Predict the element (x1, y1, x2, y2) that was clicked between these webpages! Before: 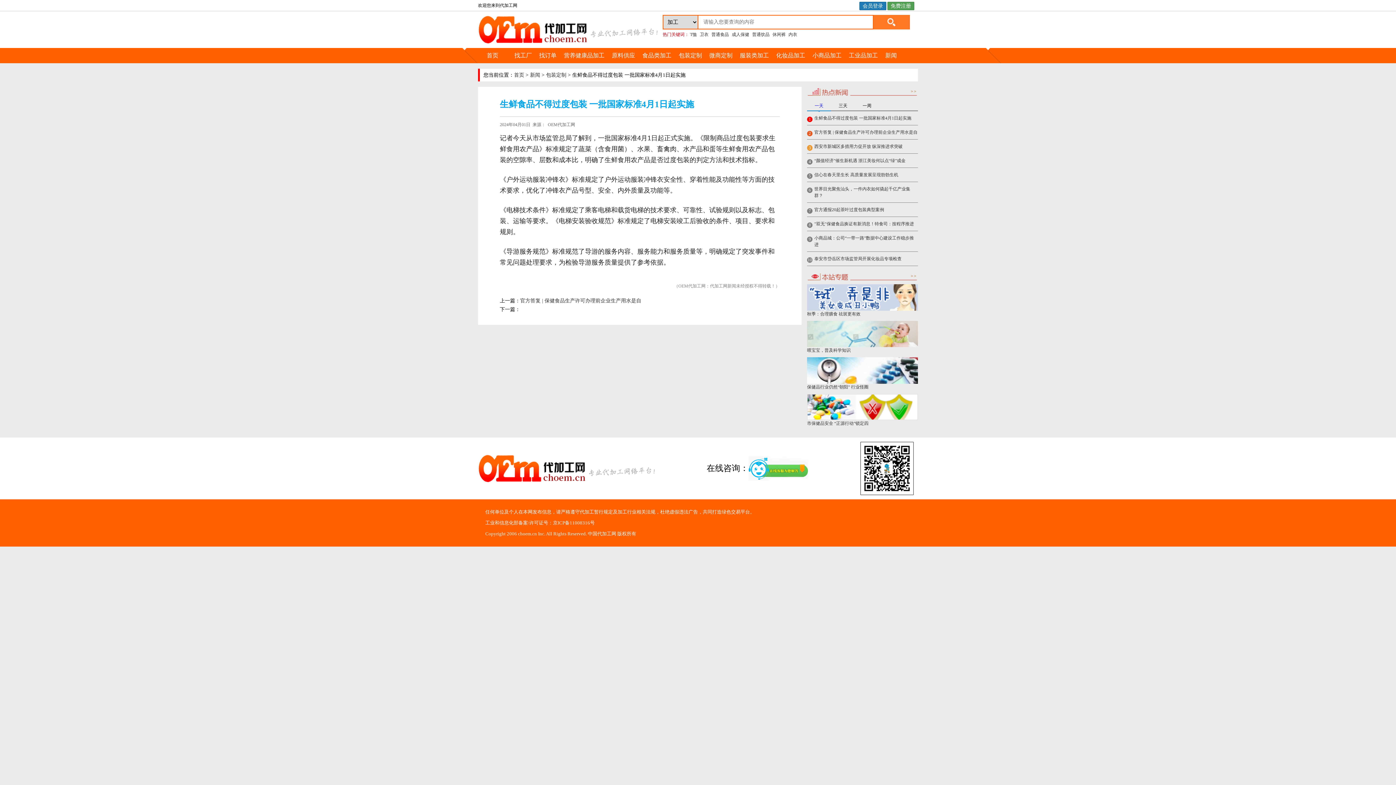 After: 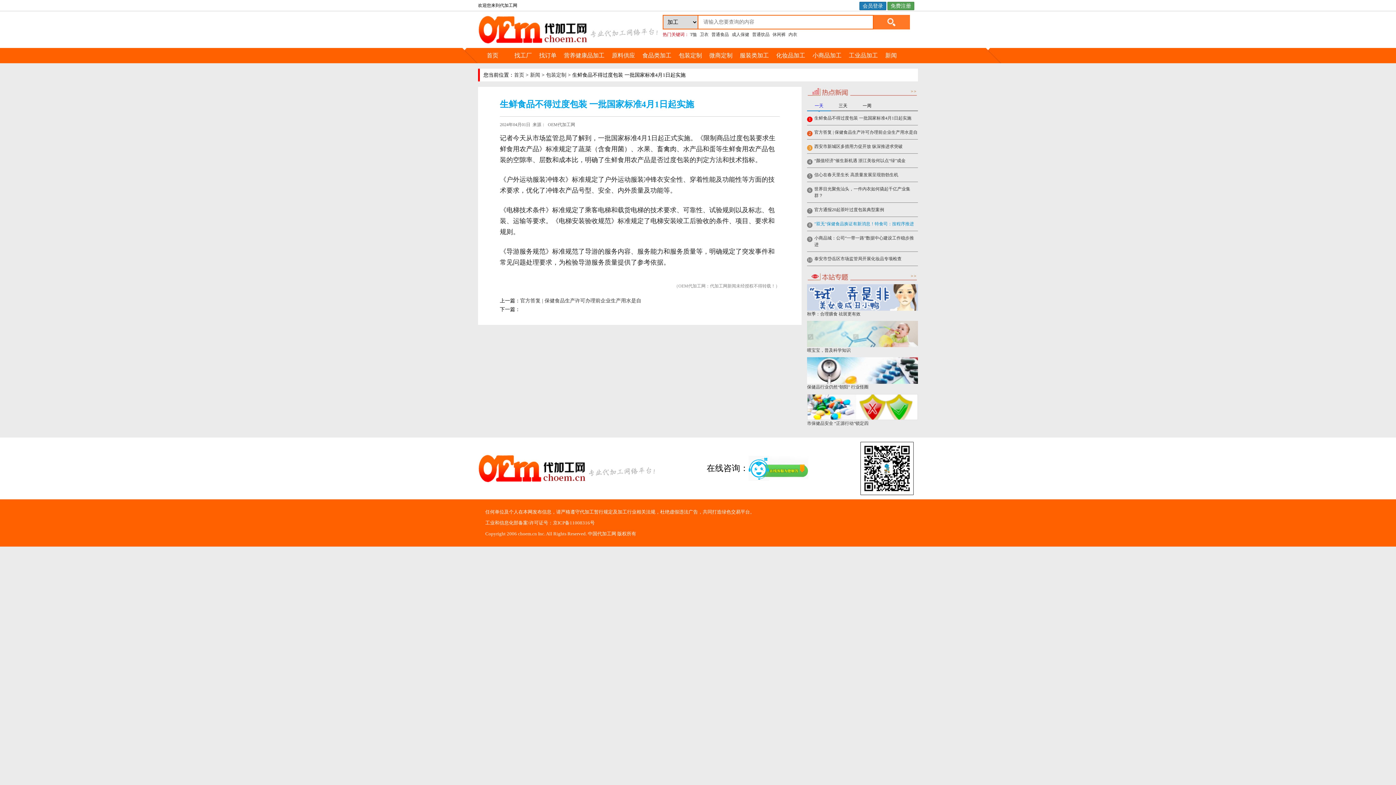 Action: label: "双无"保健食品换证有新消息！特食司：按程序推进 bbox: (814, 221, 914, 226)